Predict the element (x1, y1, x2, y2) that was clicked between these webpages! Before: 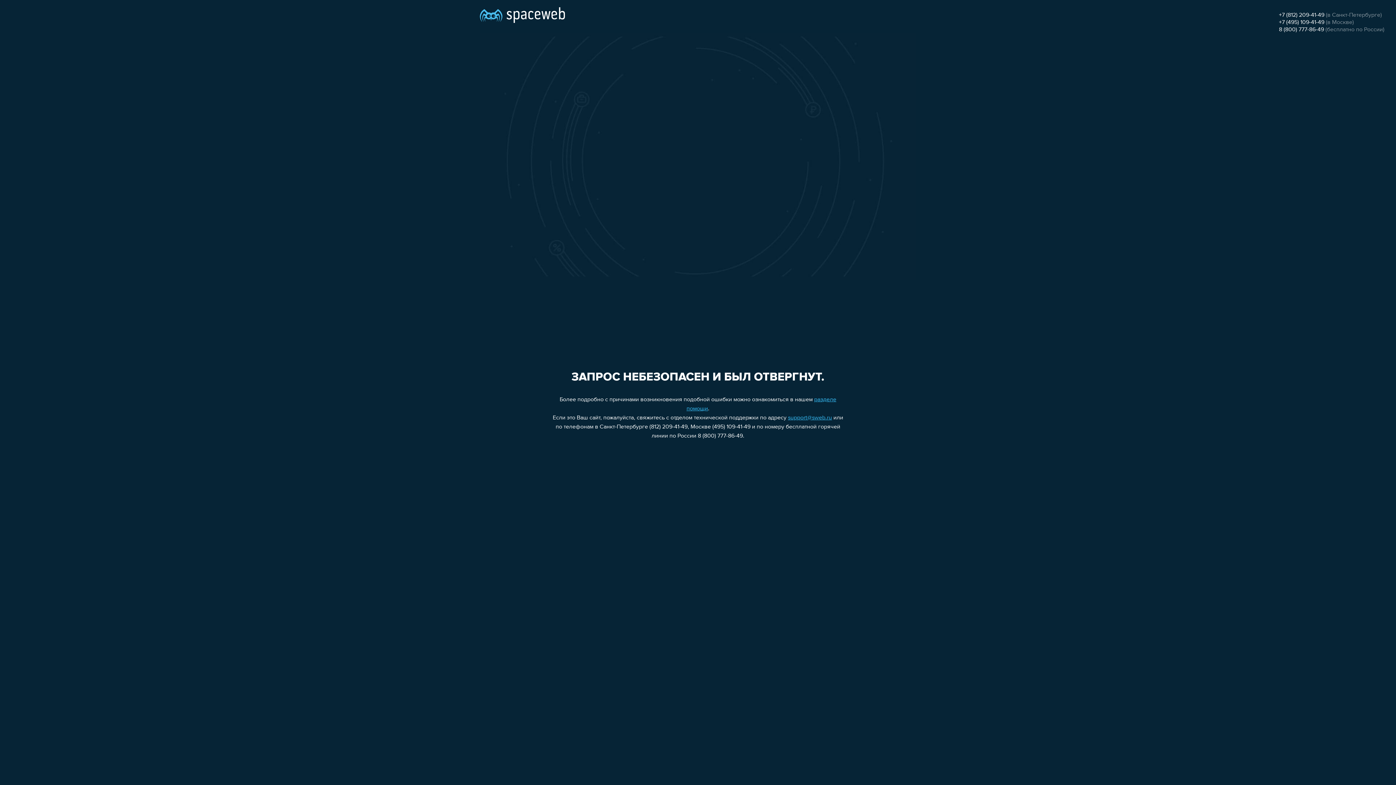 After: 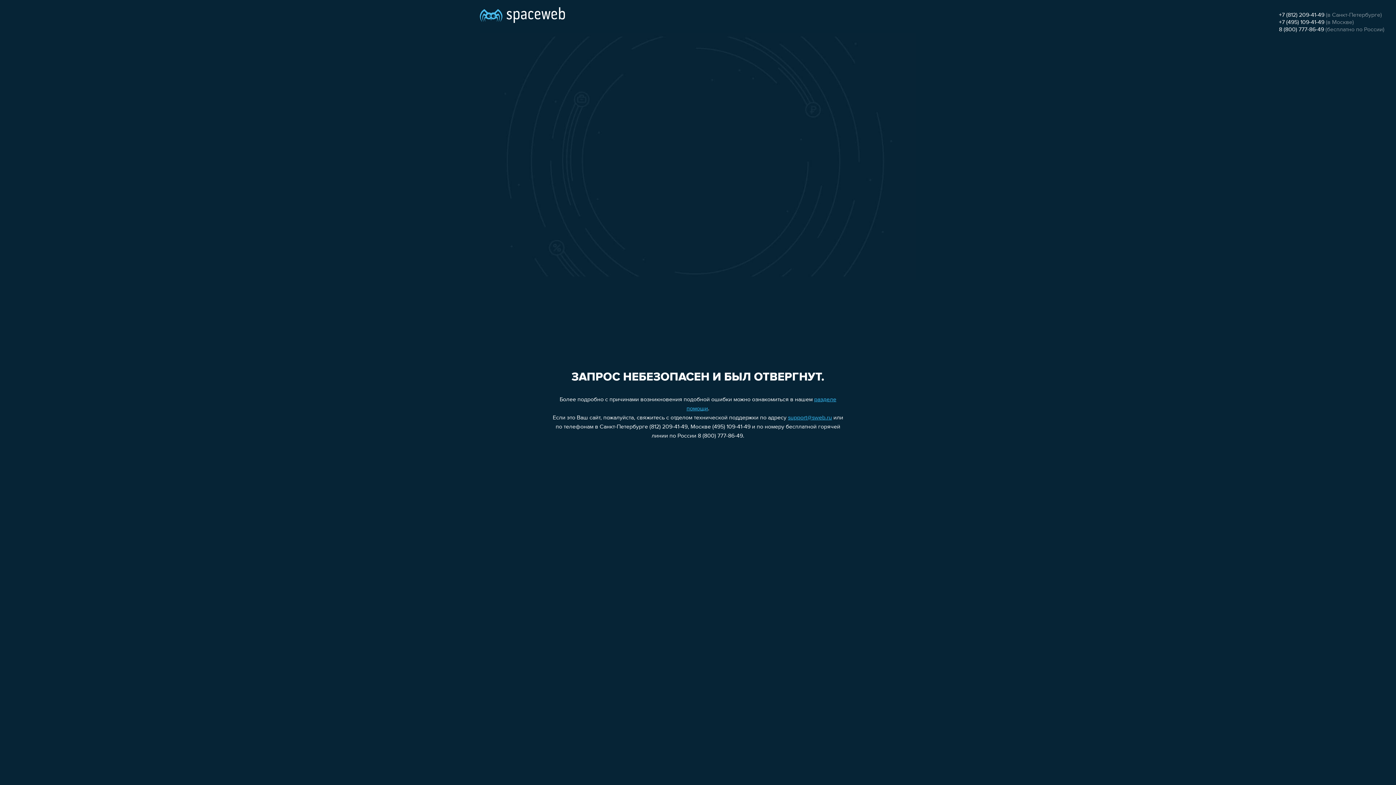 Action: bbox: (1279, 19, 1324, 25) label: +7 (495) 109-41-49